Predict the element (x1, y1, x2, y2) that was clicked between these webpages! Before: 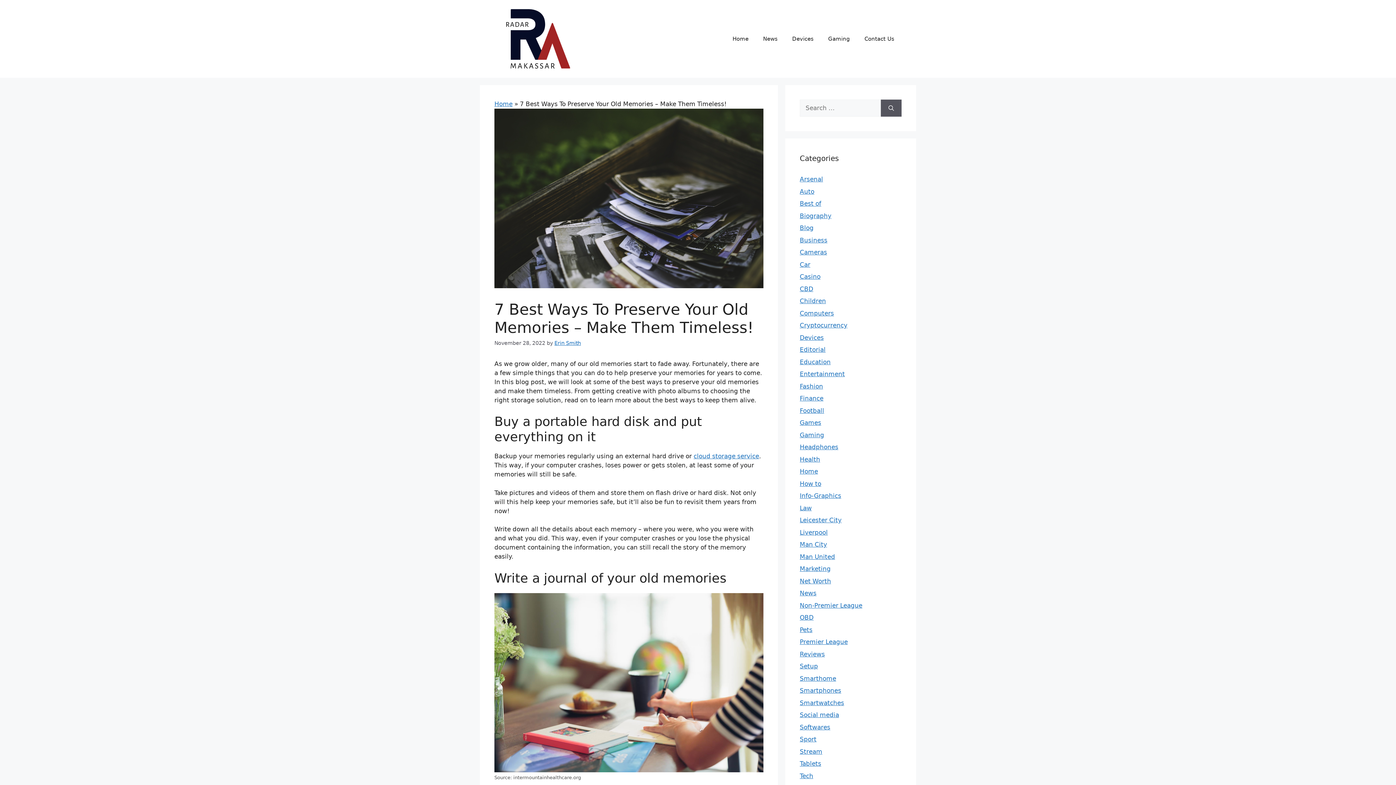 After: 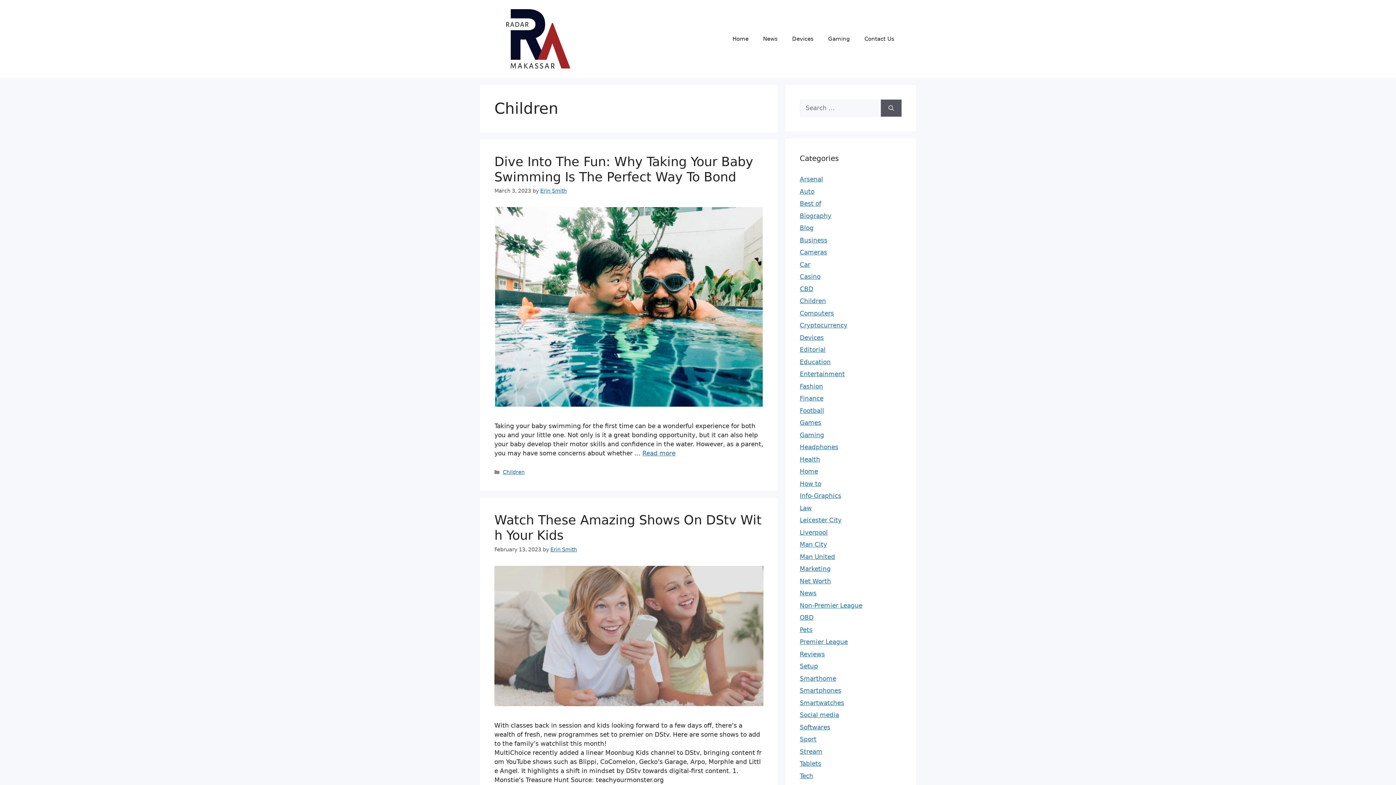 Action: bbox: (800, 297, 826, 304) label: Children